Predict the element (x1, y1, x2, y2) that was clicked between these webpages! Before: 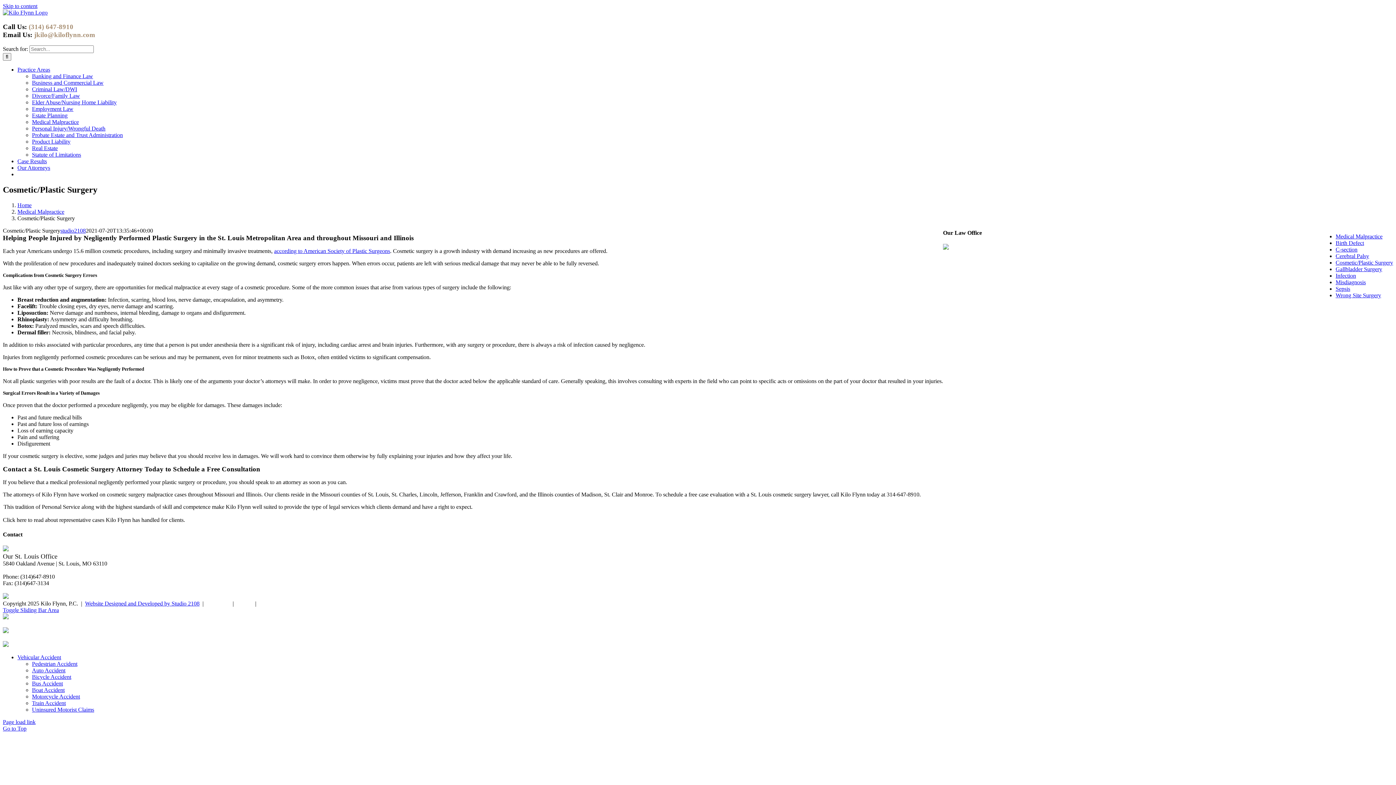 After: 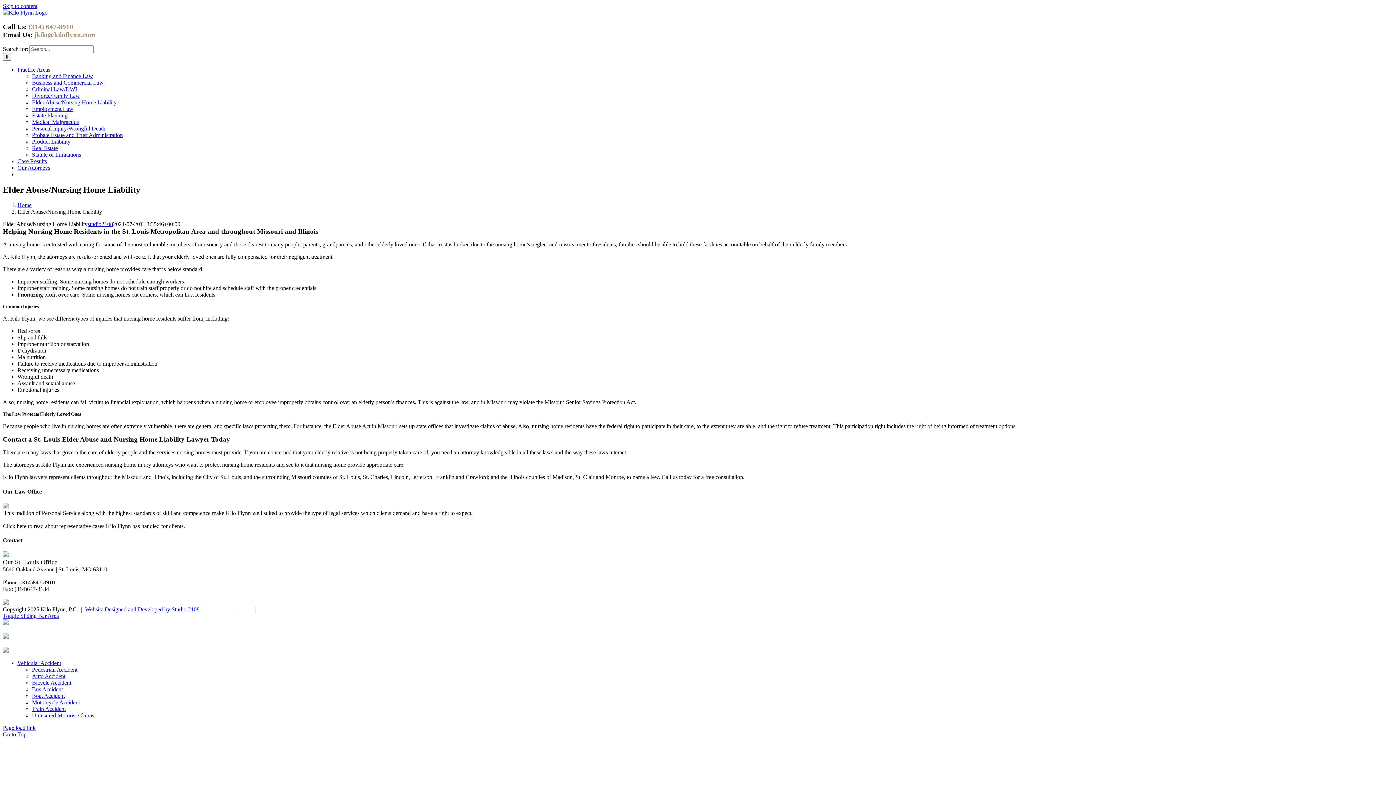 Action: label: Elder Abuse/Nursing Home Liability bbox: (32, 99, 116, 105)